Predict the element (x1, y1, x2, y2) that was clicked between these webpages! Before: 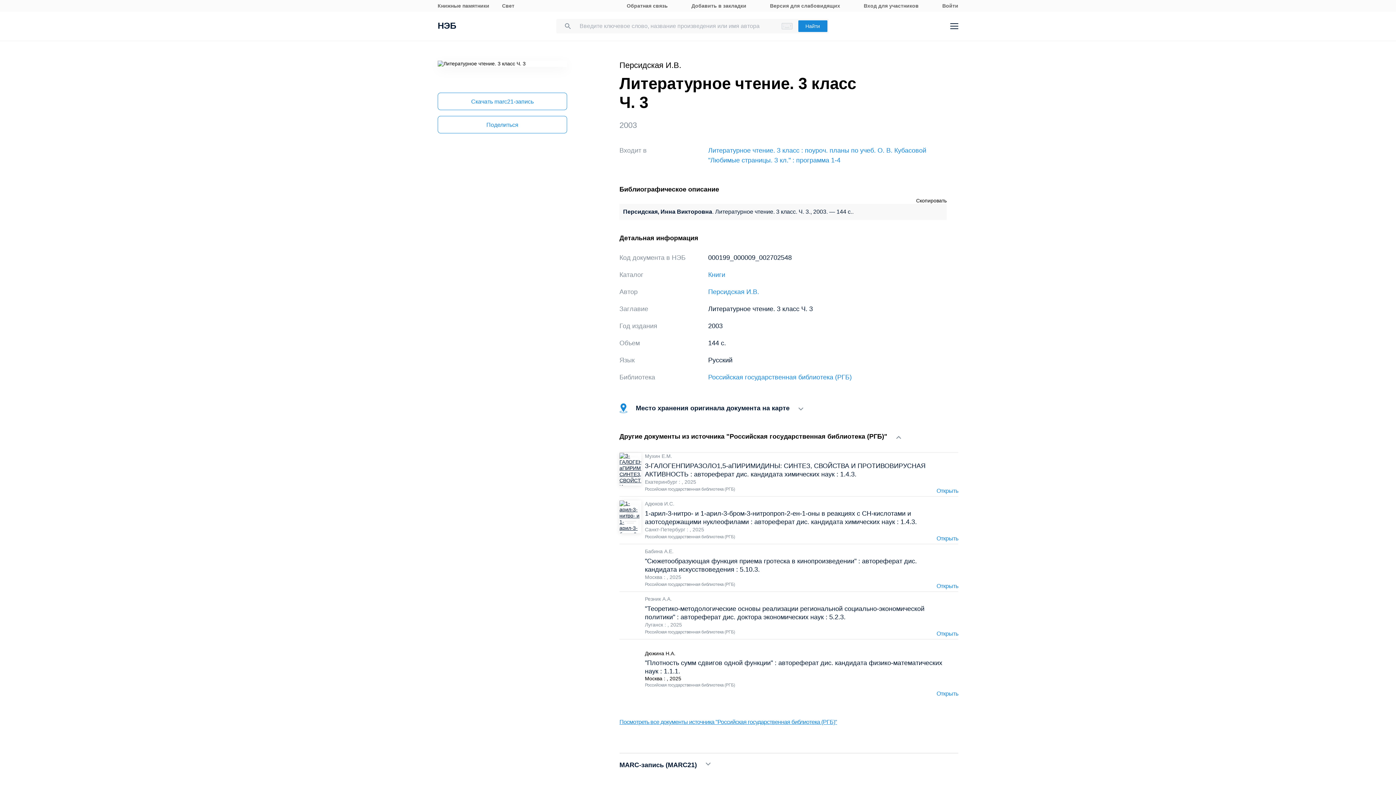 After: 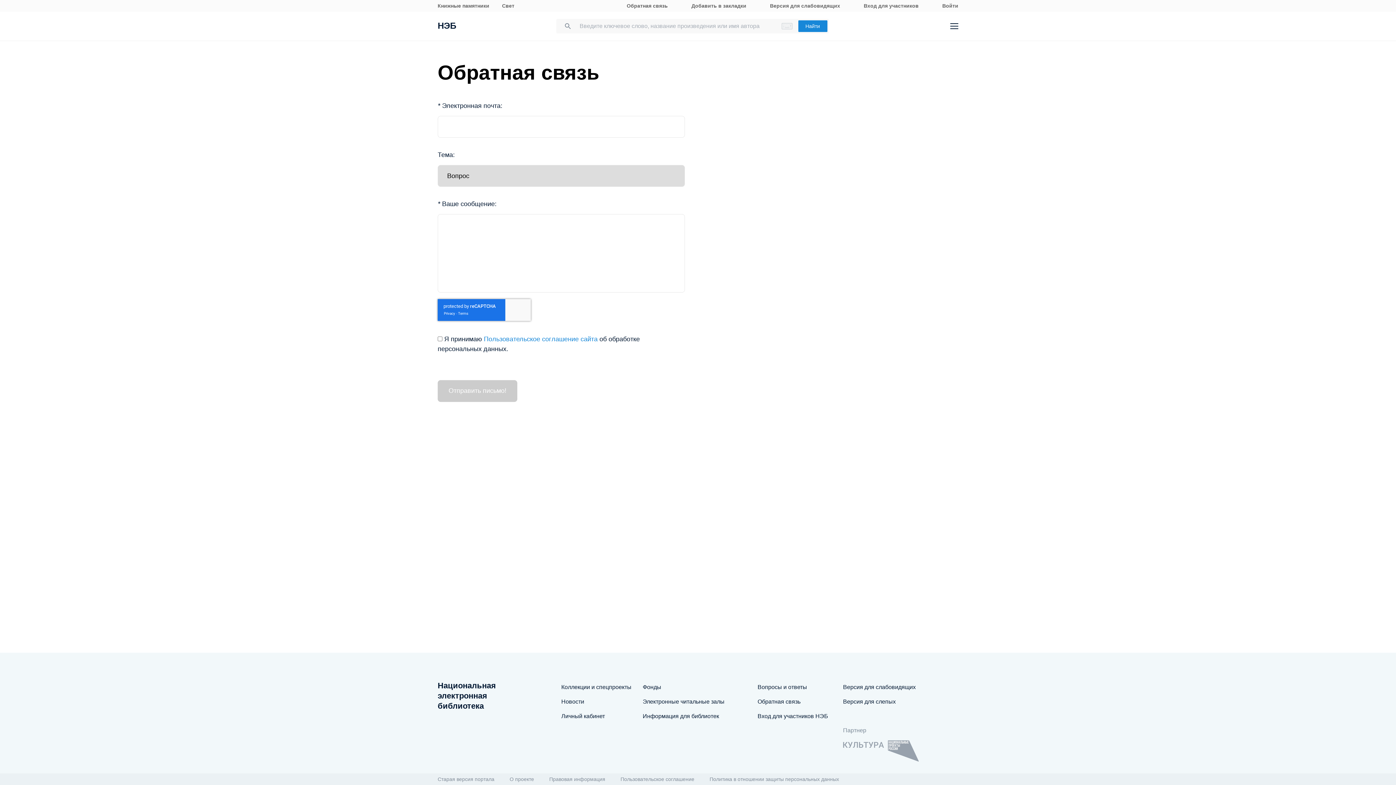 Action: bbox: (626, 2, 668, 9) label: Обратная связь